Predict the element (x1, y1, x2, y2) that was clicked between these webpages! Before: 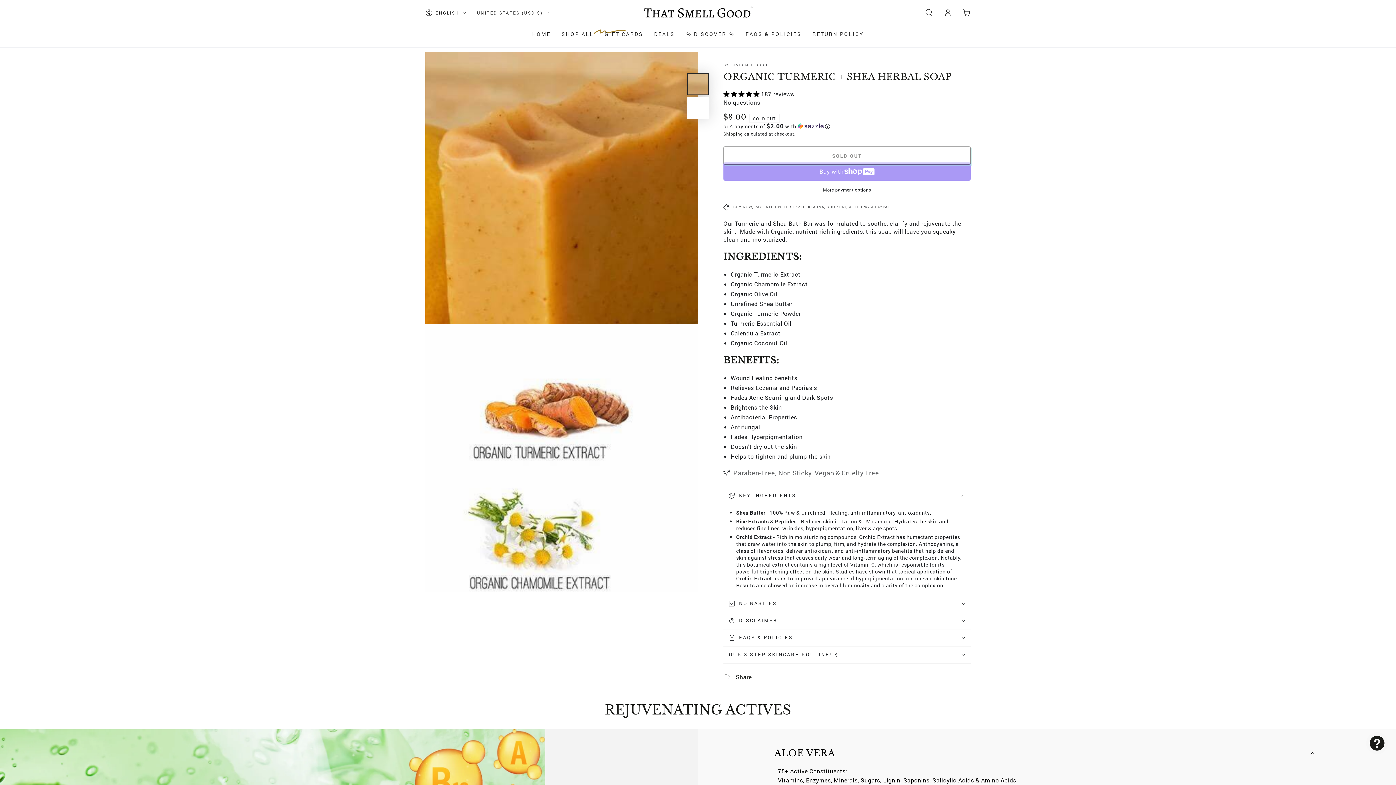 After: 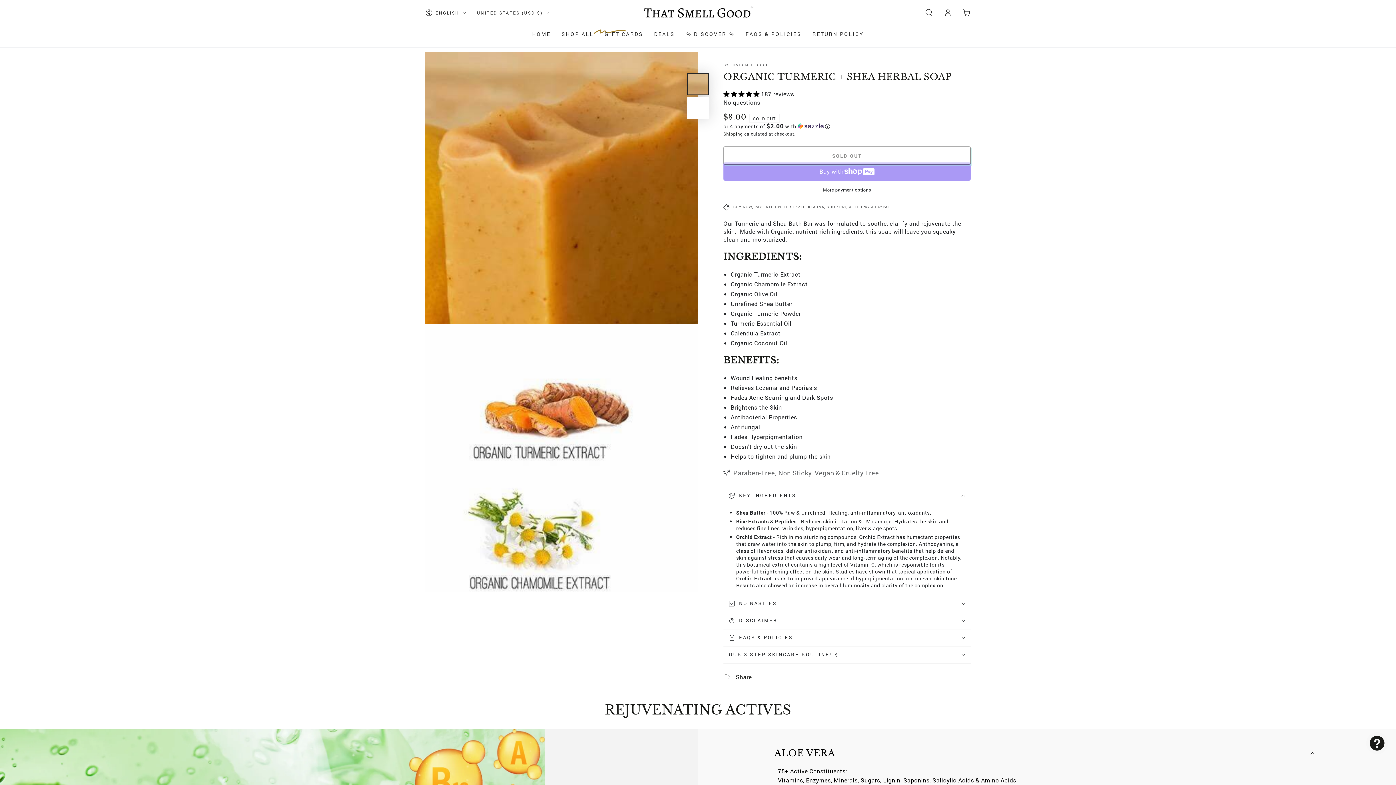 Action: label: 4.90 stars bbox: (723, 90, 761, 97)